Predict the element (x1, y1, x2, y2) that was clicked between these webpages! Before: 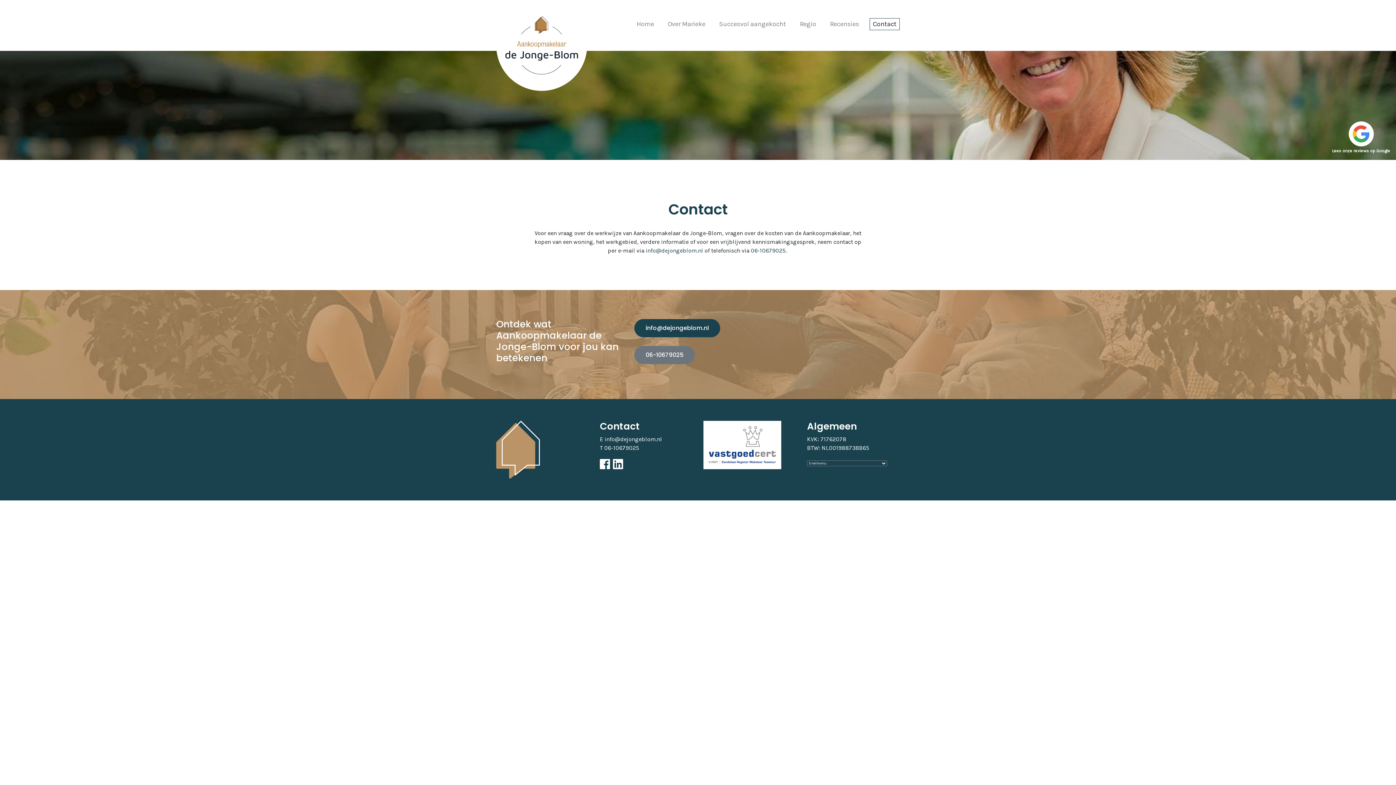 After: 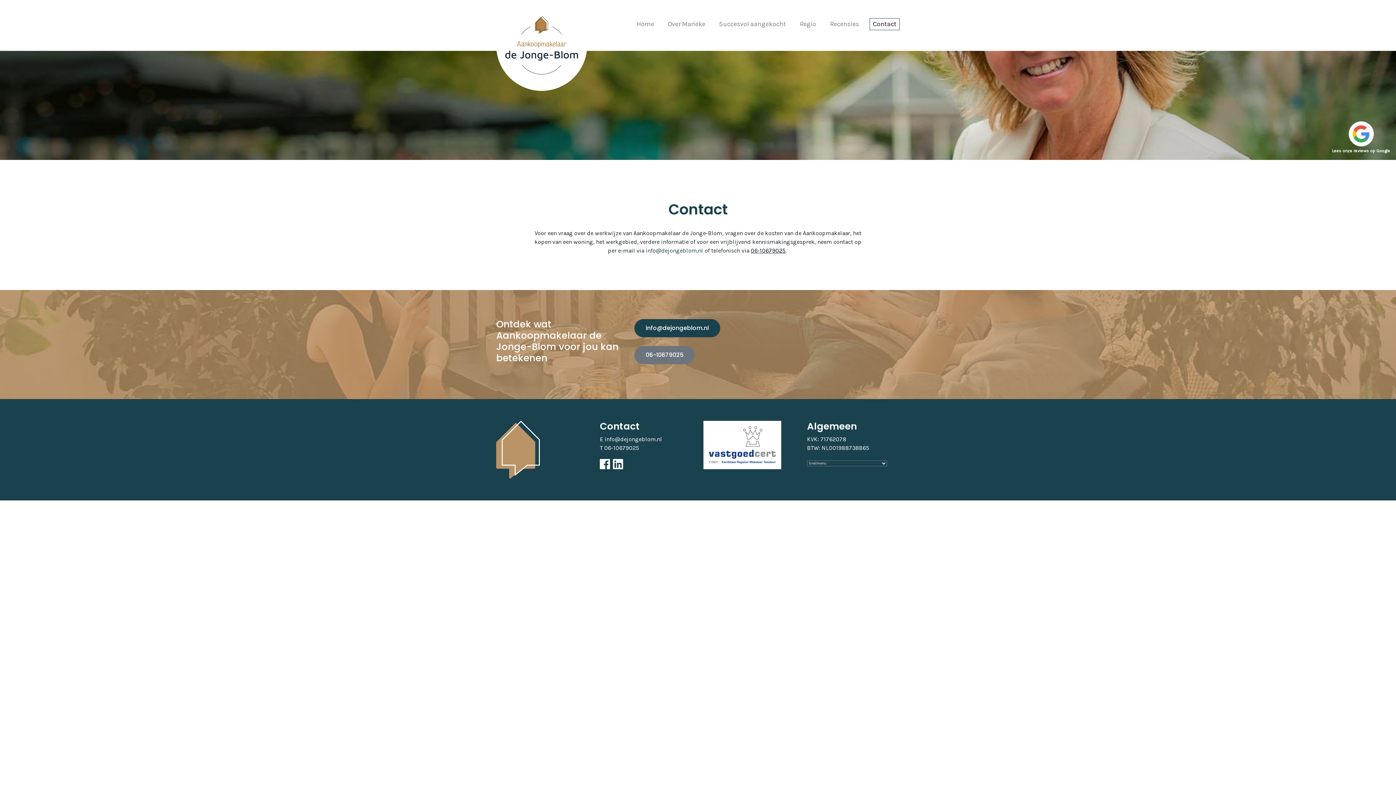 Action: bbox: (750, 247, 785, 254) label: 06-10679025